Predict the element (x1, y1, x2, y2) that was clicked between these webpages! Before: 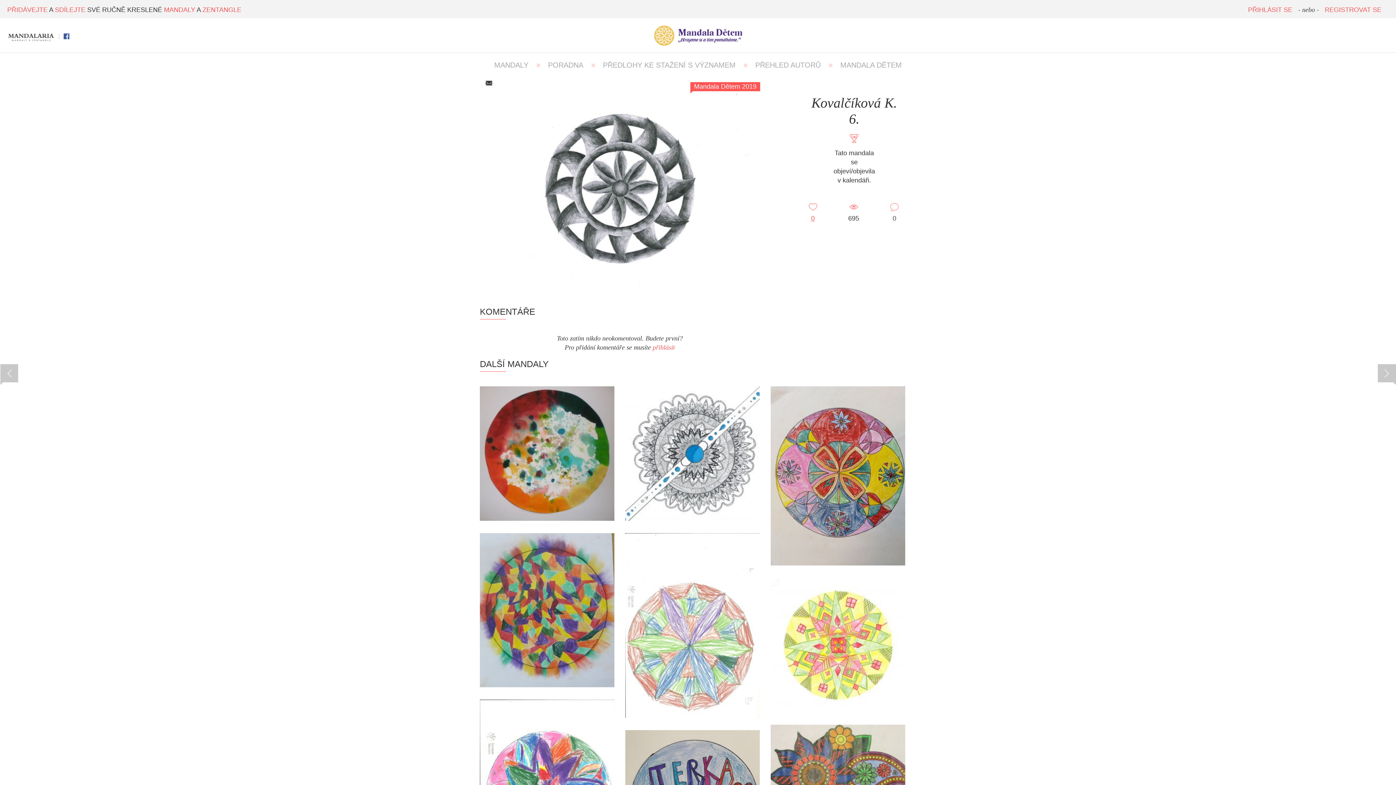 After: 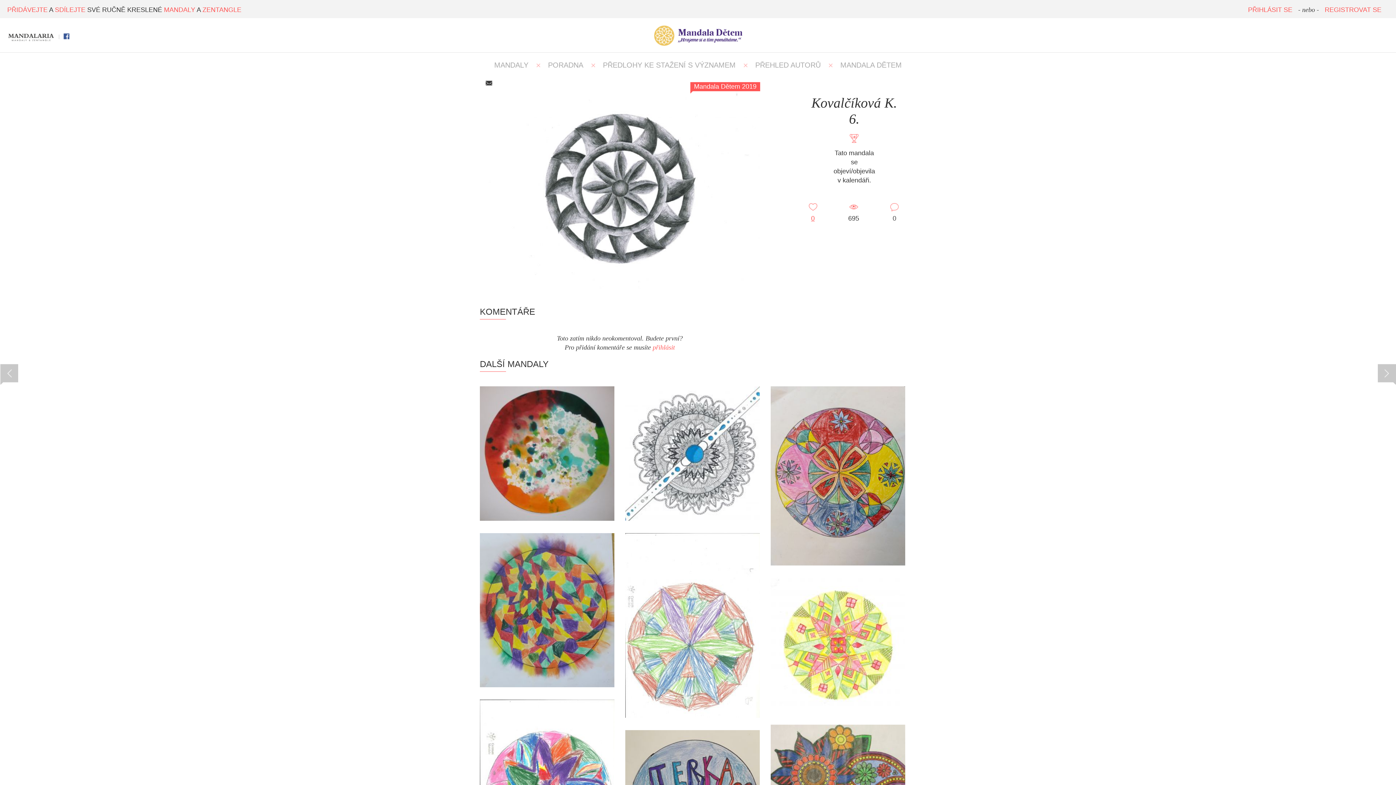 Action: bbox: (63, 33, 69, 39)